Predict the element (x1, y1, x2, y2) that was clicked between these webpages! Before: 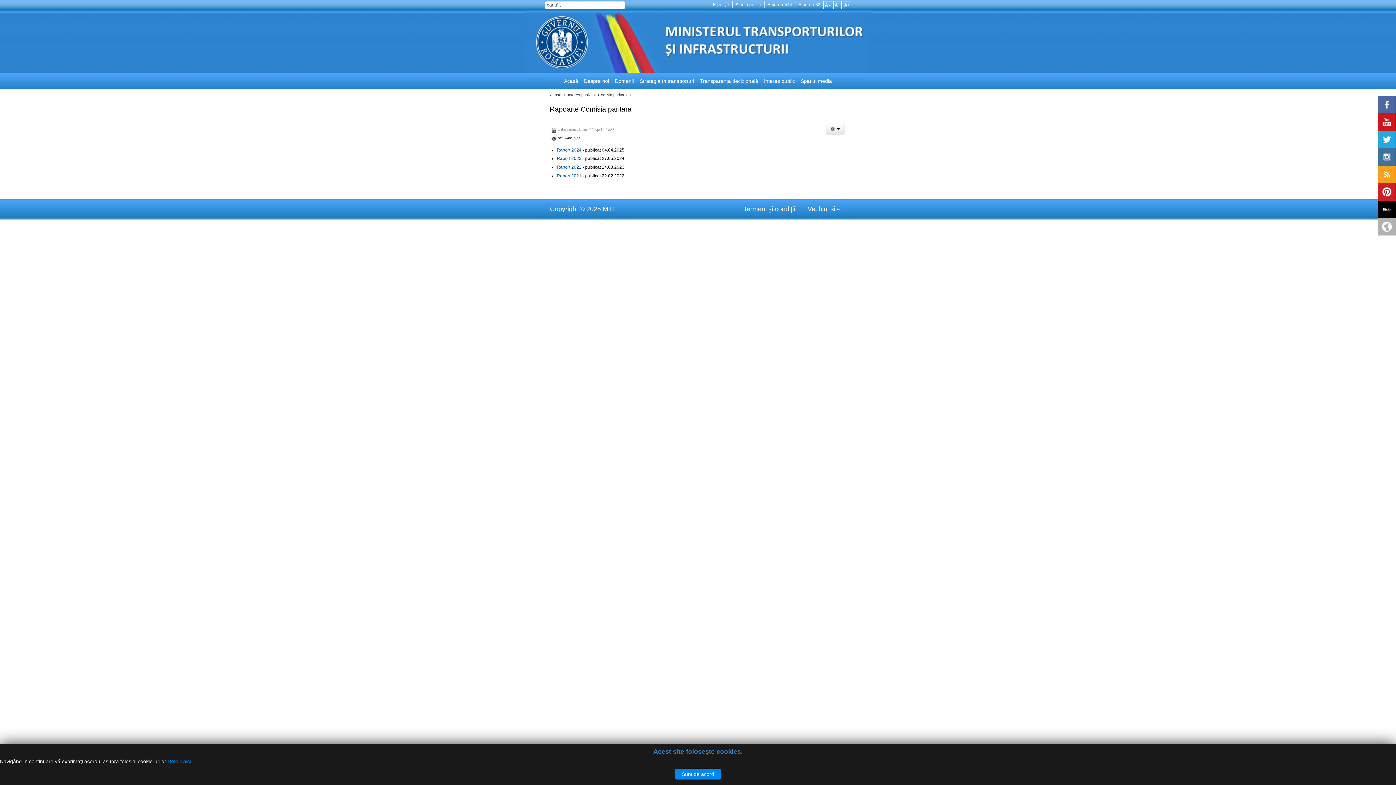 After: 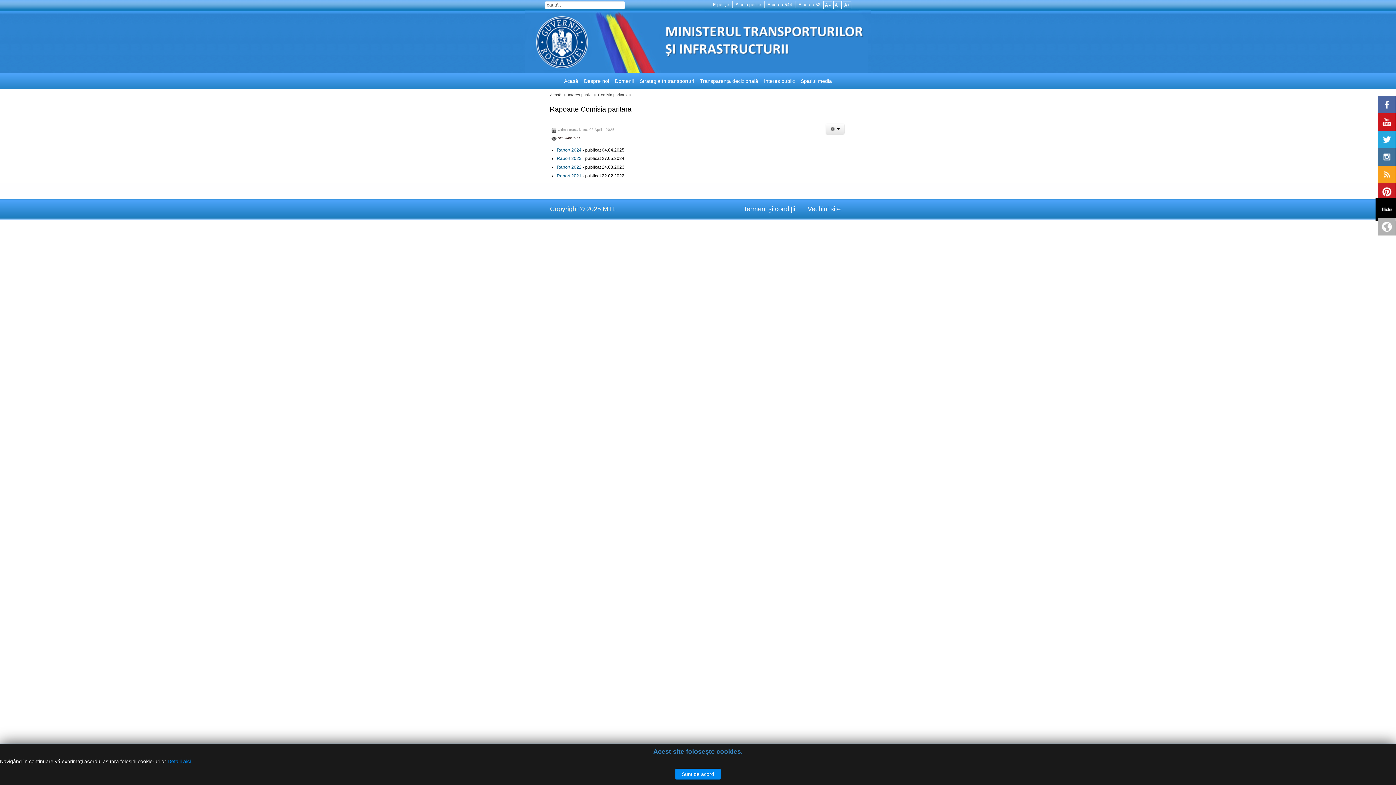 Action: bbox: (1378, 200, 1396, 218)